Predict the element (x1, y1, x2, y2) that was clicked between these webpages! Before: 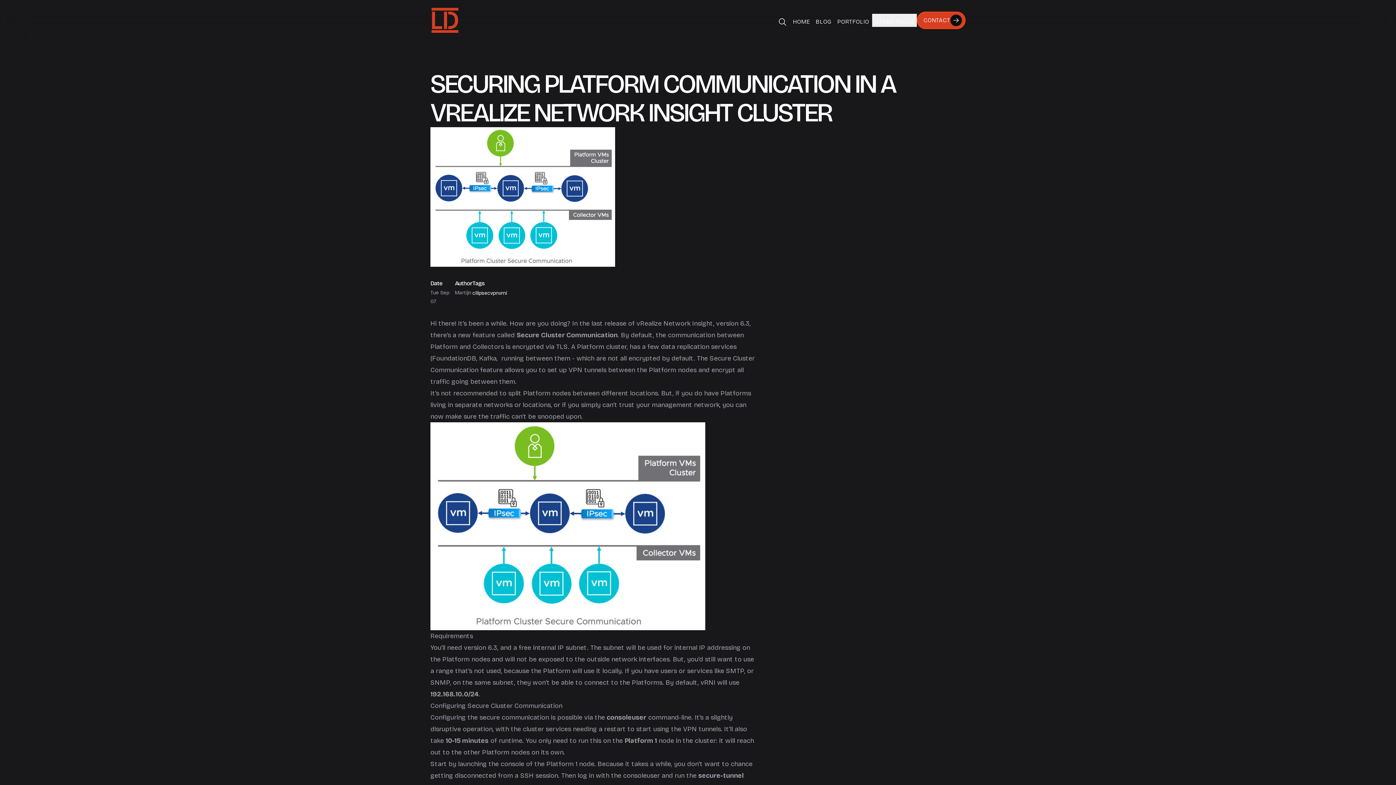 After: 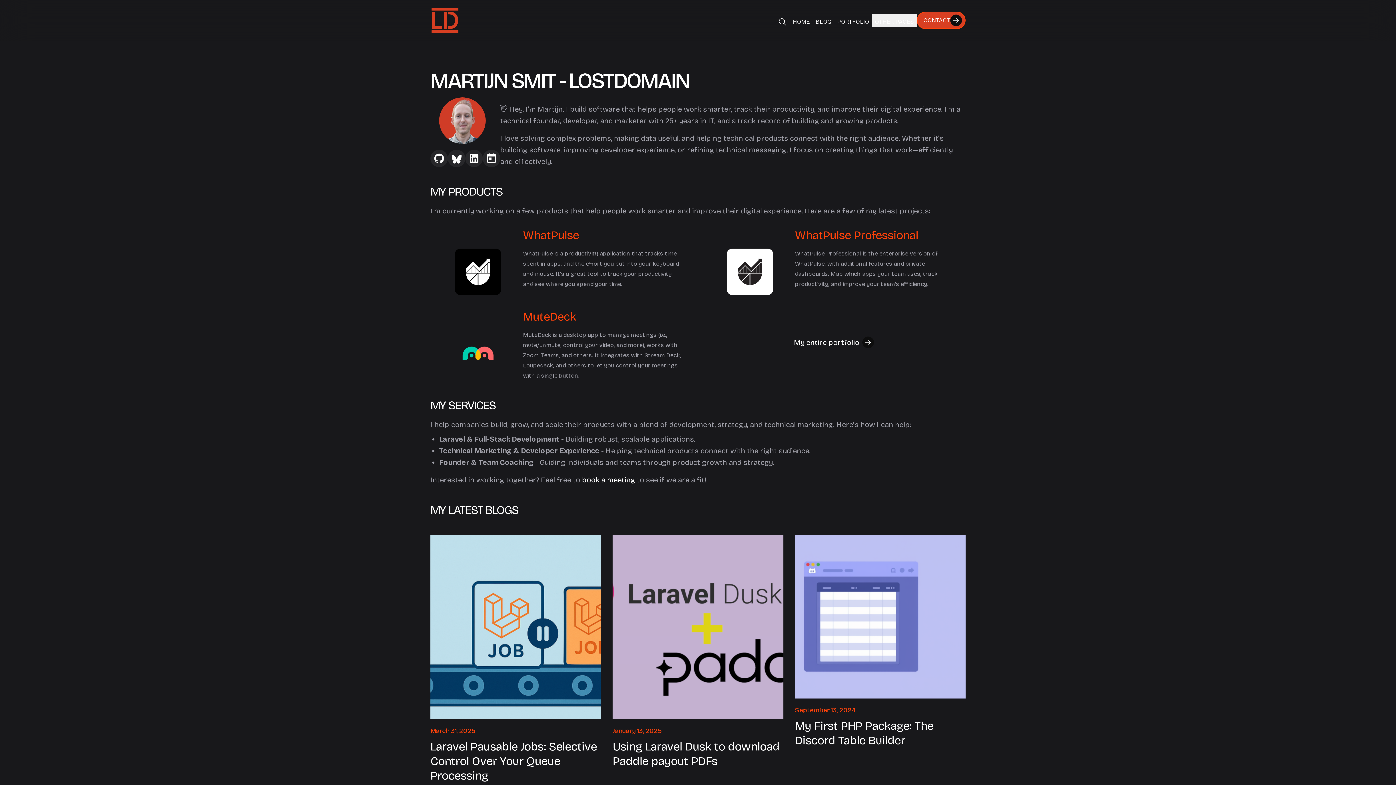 Action: bbox: (917, 11, 965, 29) label: CONTACT